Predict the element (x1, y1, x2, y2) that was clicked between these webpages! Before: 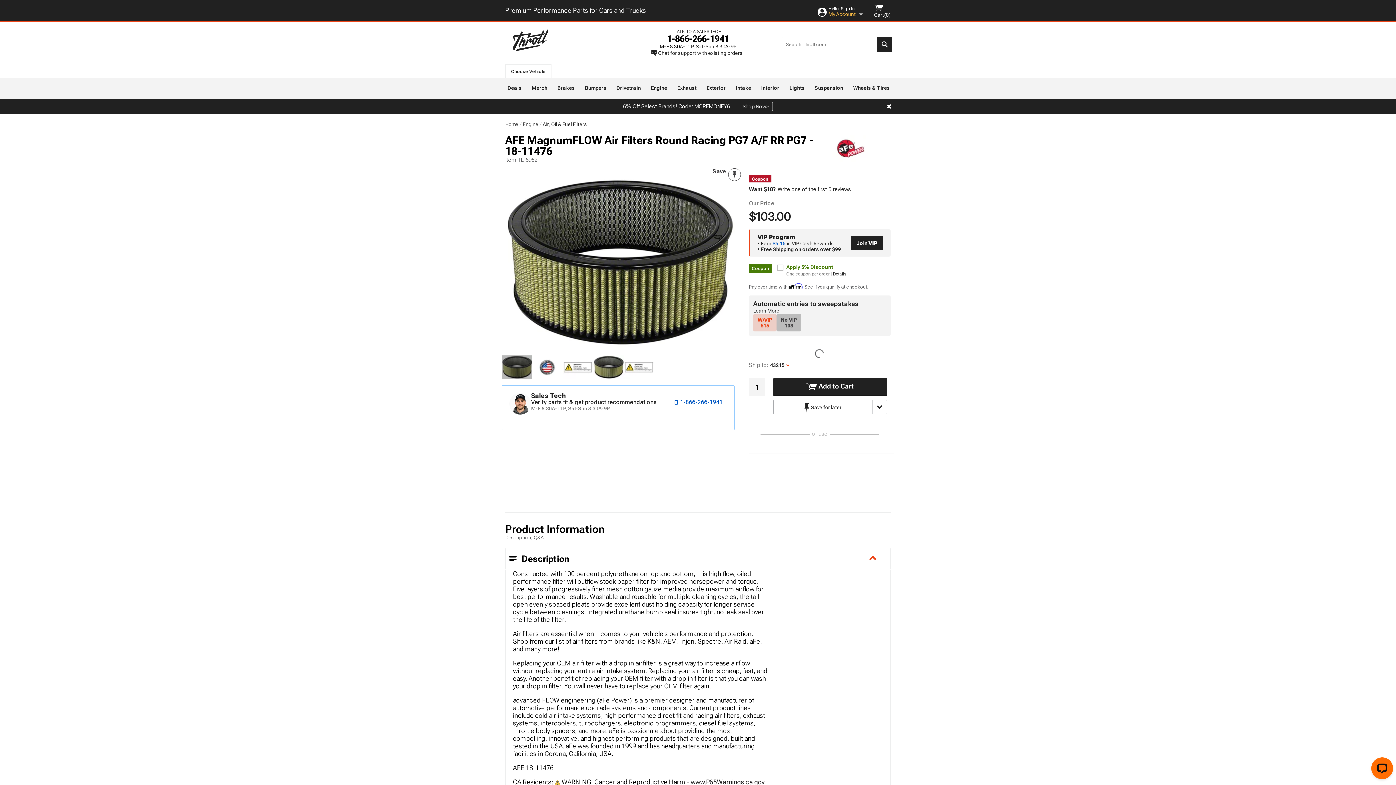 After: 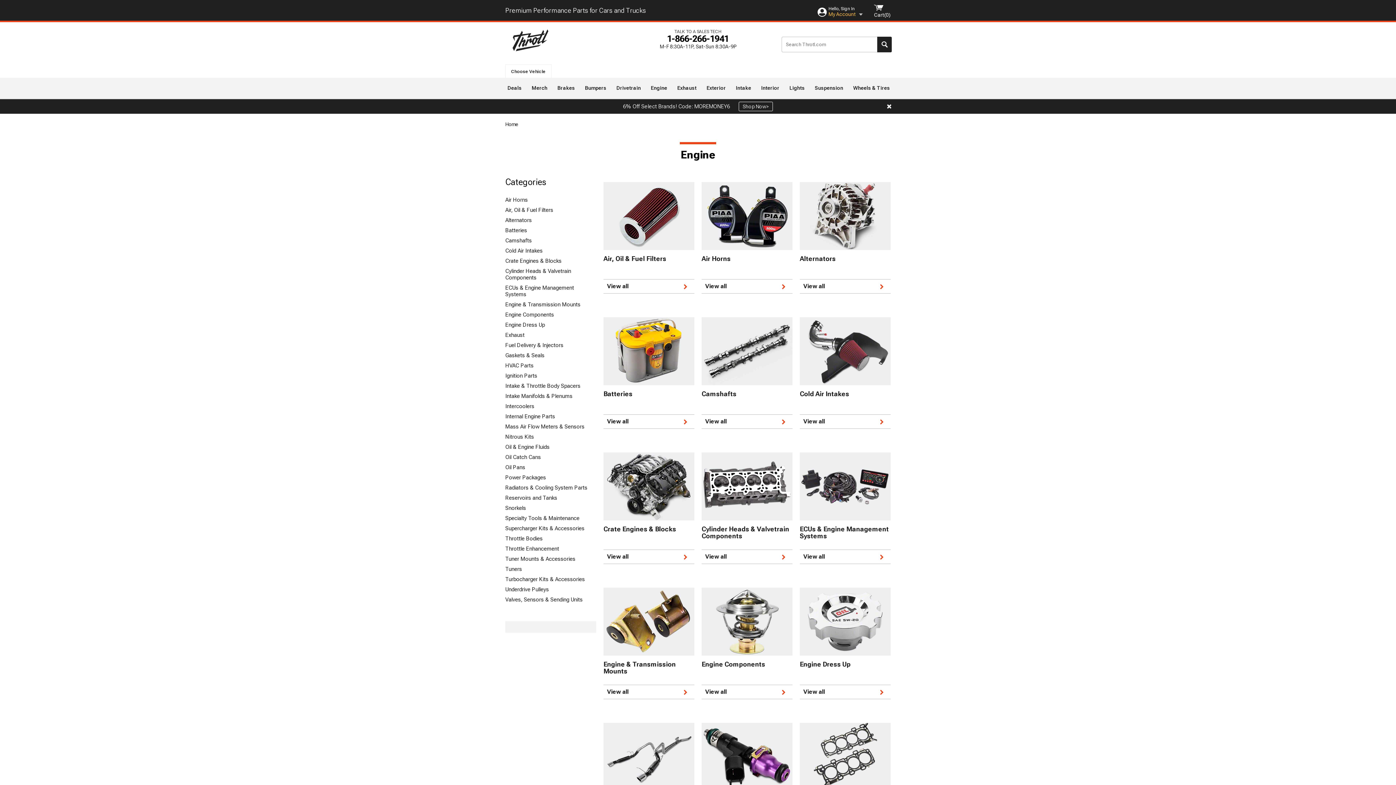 Action: label: Engine bbox: (522, 121, 538, 127)